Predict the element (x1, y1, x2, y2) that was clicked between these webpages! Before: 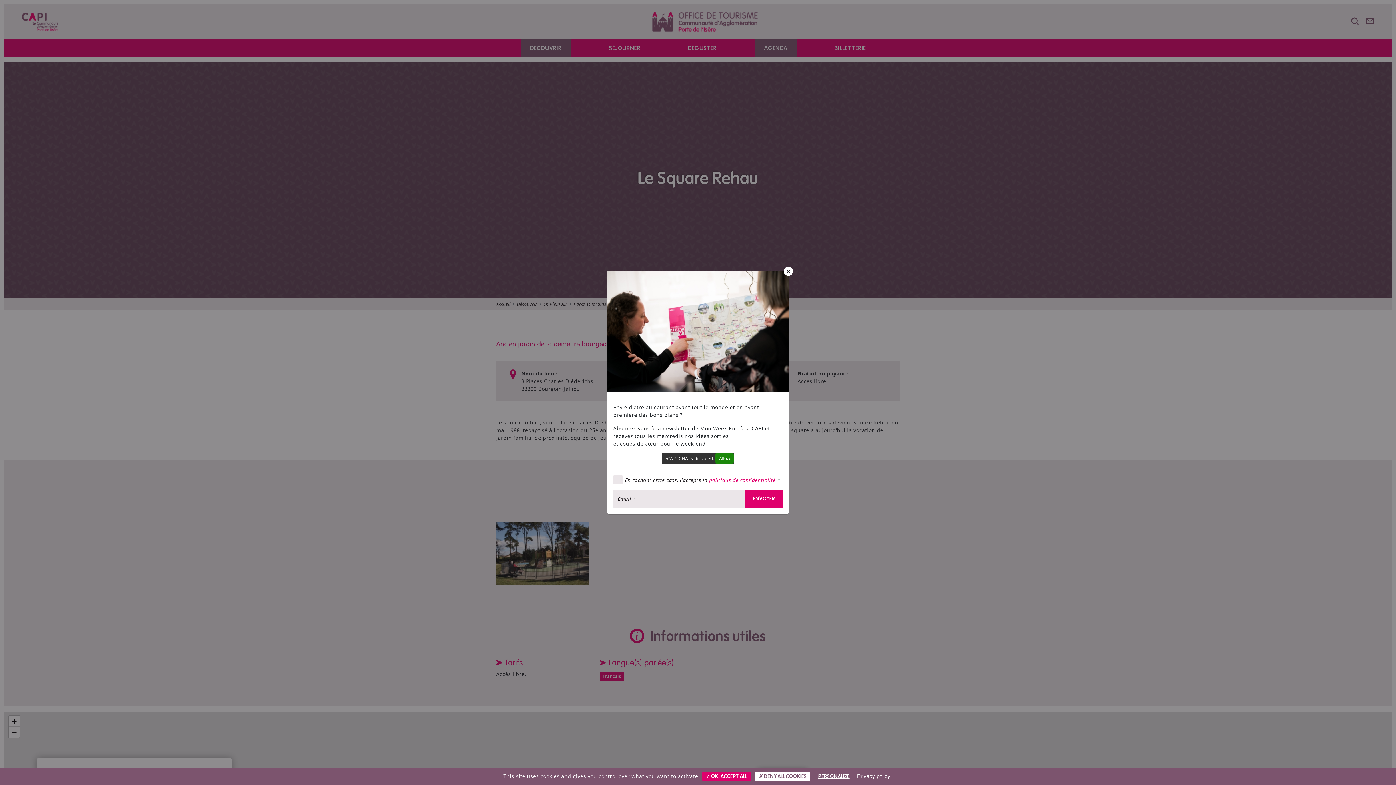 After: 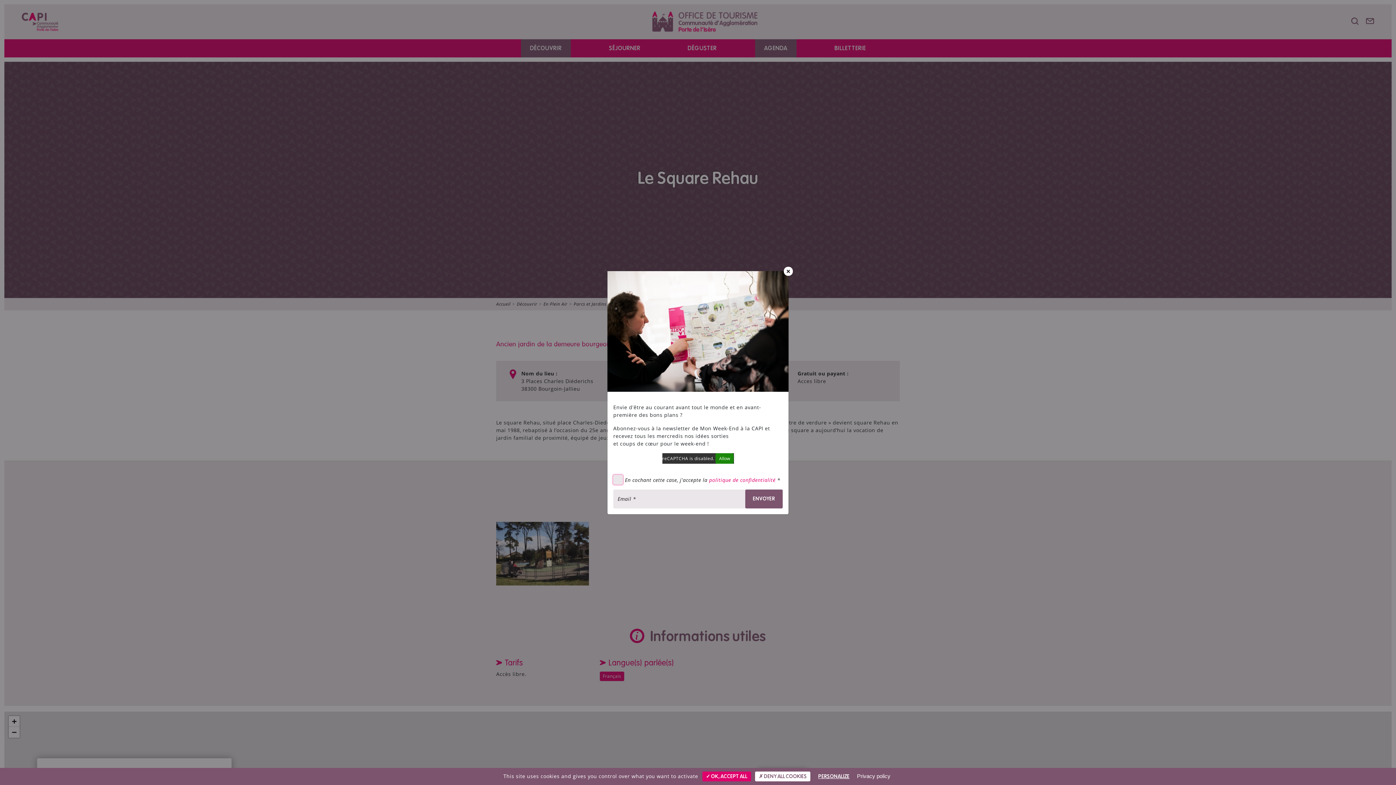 Action: bbox: (745, 491, 782, 510) label: ENVOYER